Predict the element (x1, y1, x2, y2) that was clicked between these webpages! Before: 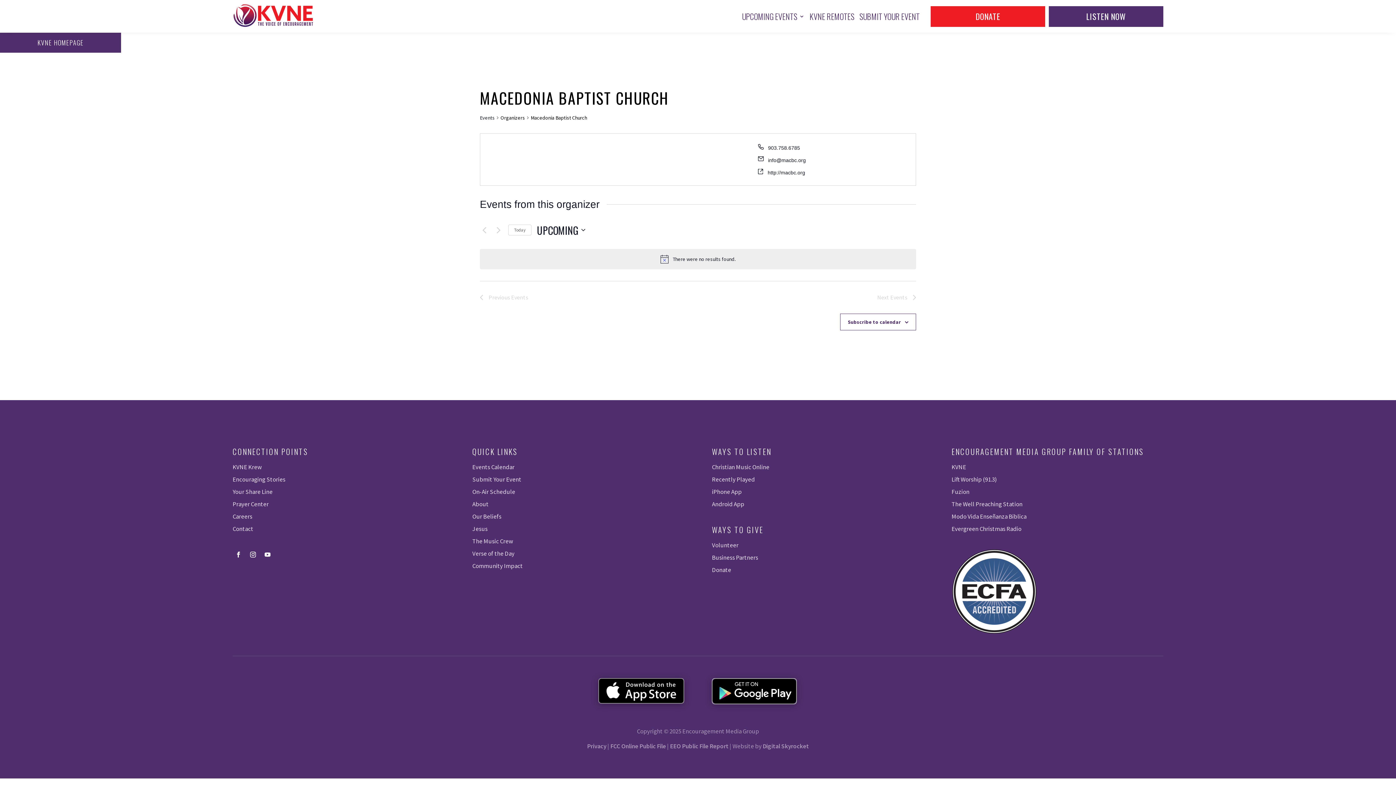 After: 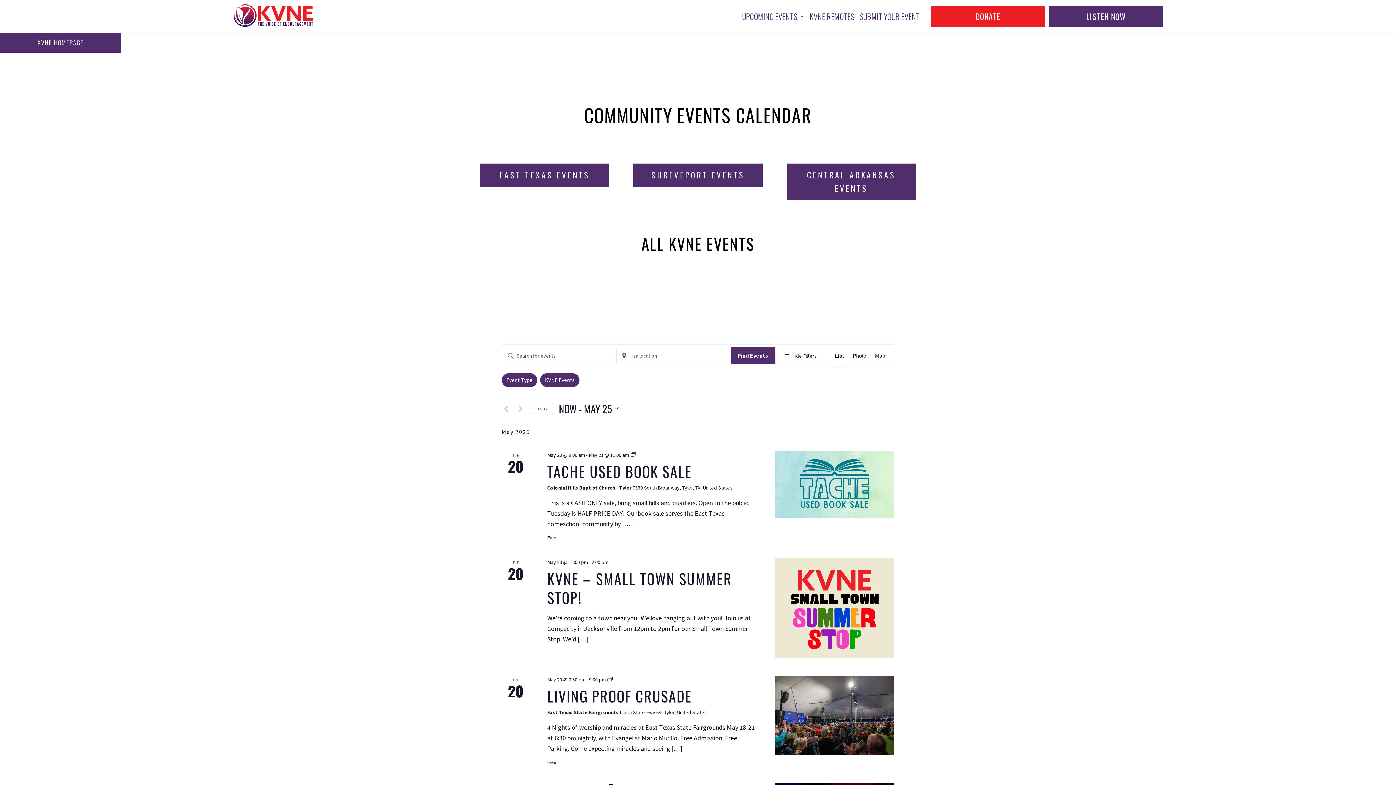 Action: bbox: (742, 0, 804, 32) label: UPCOMING EVENTS